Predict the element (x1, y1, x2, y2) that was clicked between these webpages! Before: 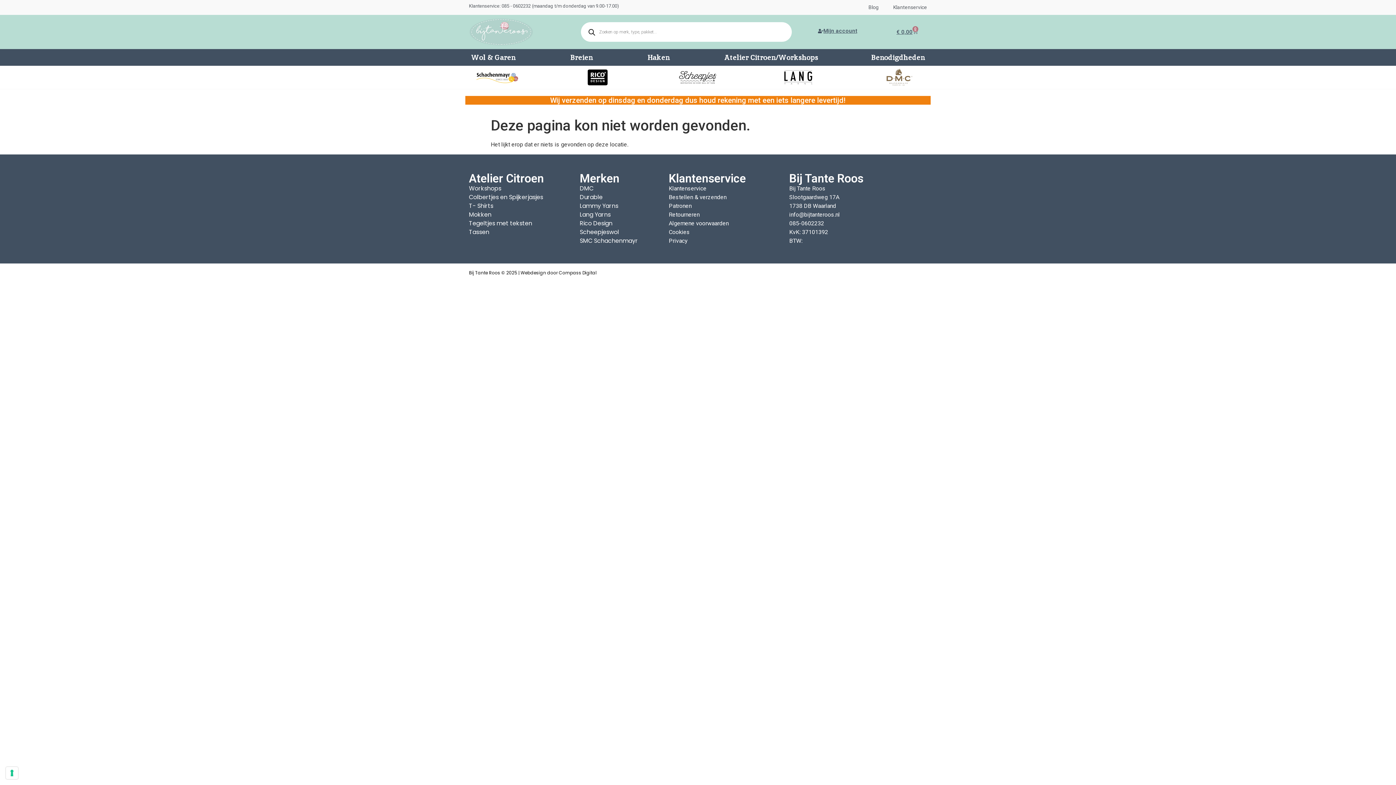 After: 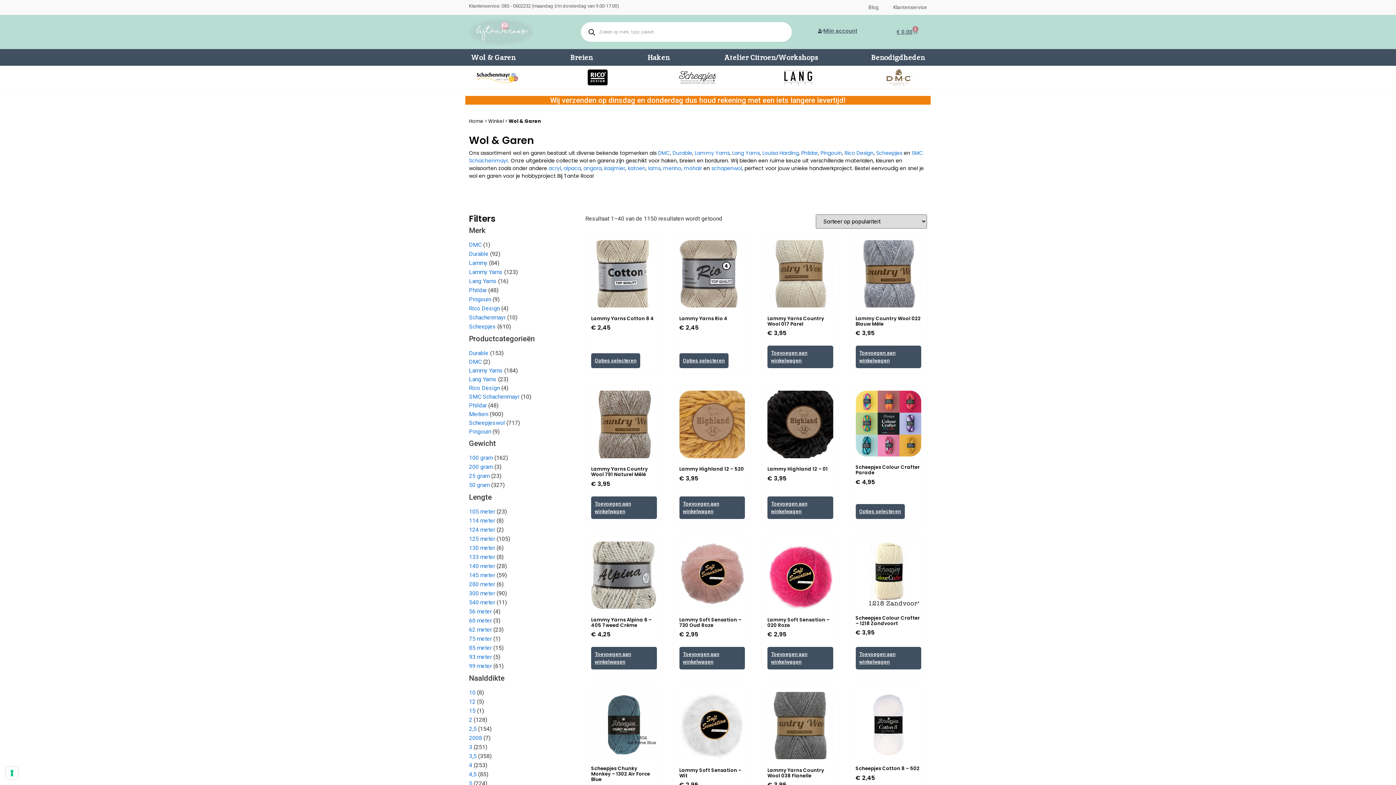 Action: label: Wol & Garen bbox: (471, 52, 515, 63)